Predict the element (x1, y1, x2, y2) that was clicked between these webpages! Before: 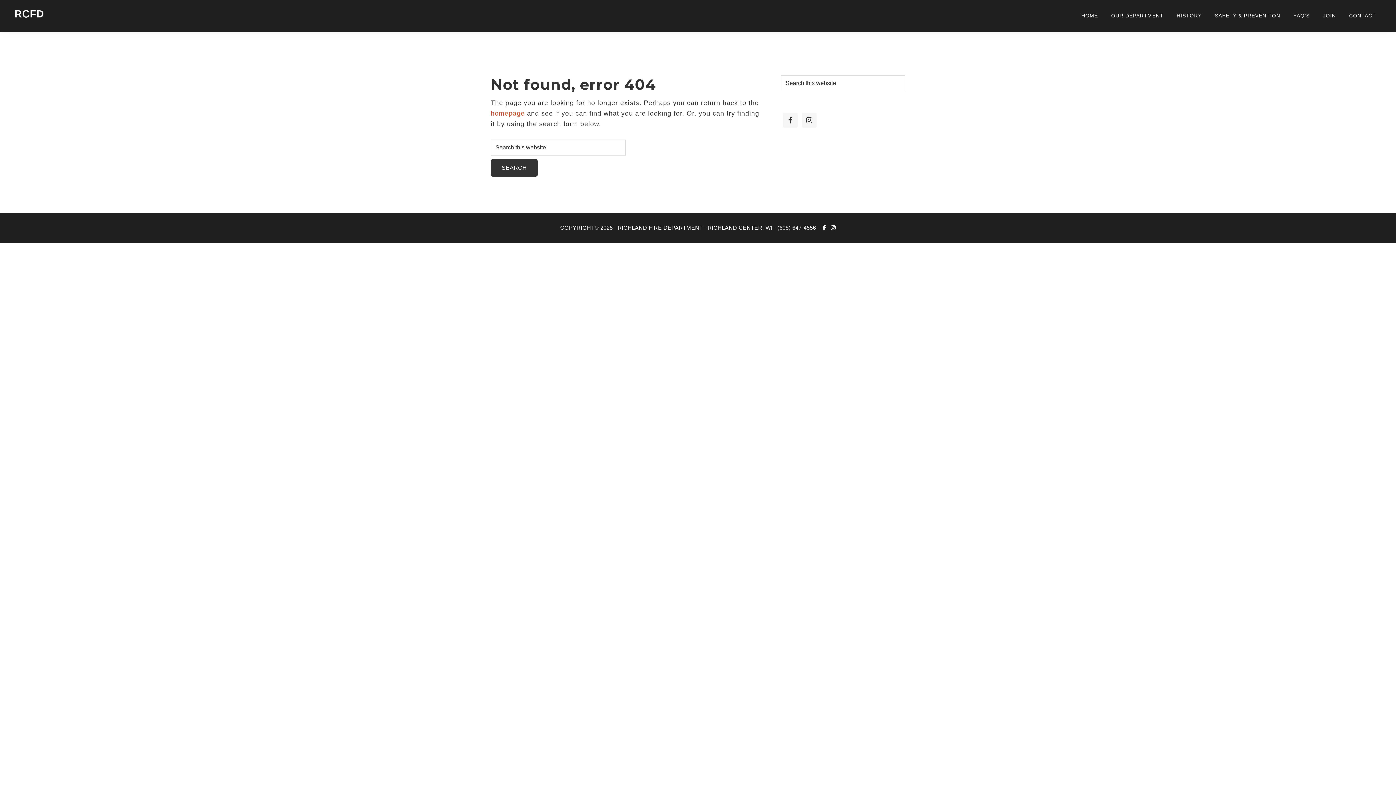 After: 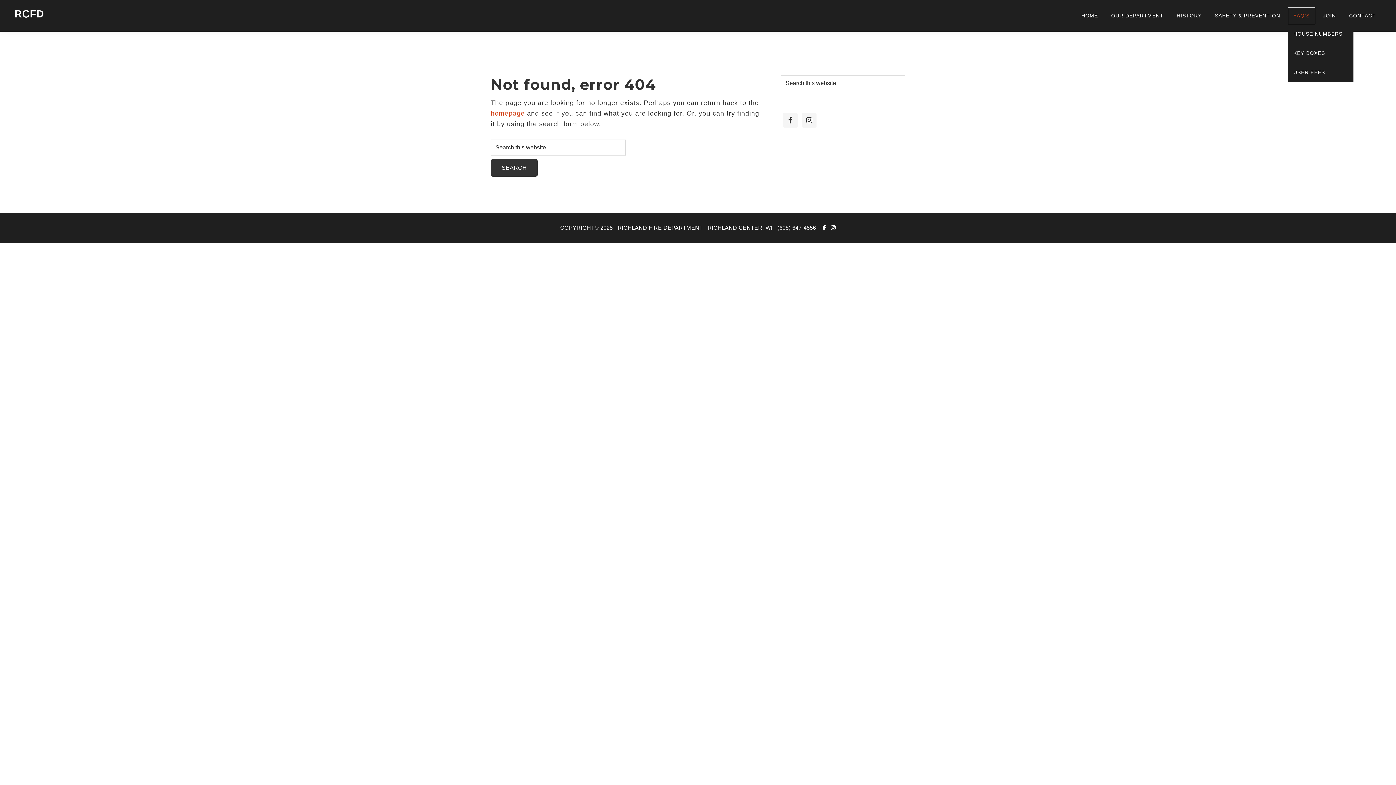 Action: bbox: (1288, 7, 1315, 24) label: FAQ’S